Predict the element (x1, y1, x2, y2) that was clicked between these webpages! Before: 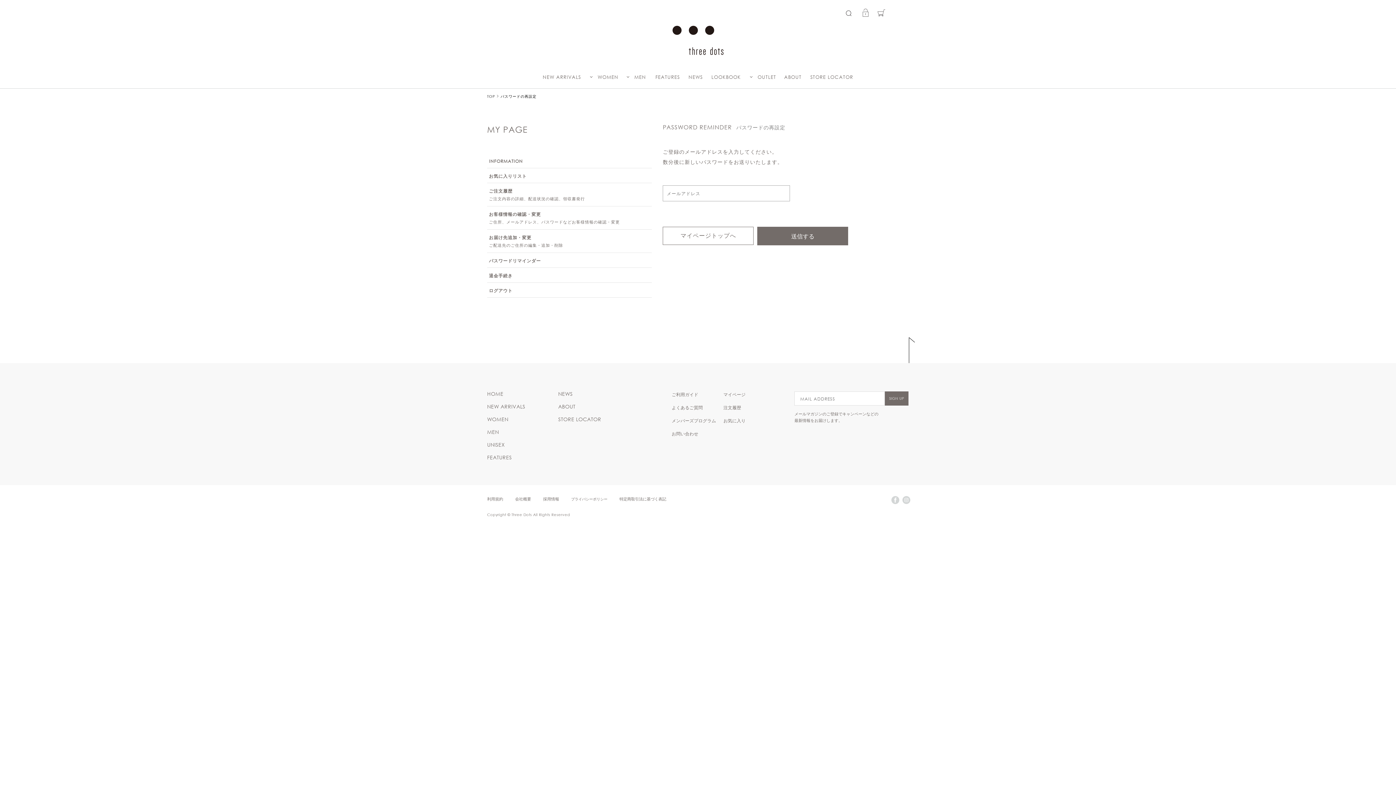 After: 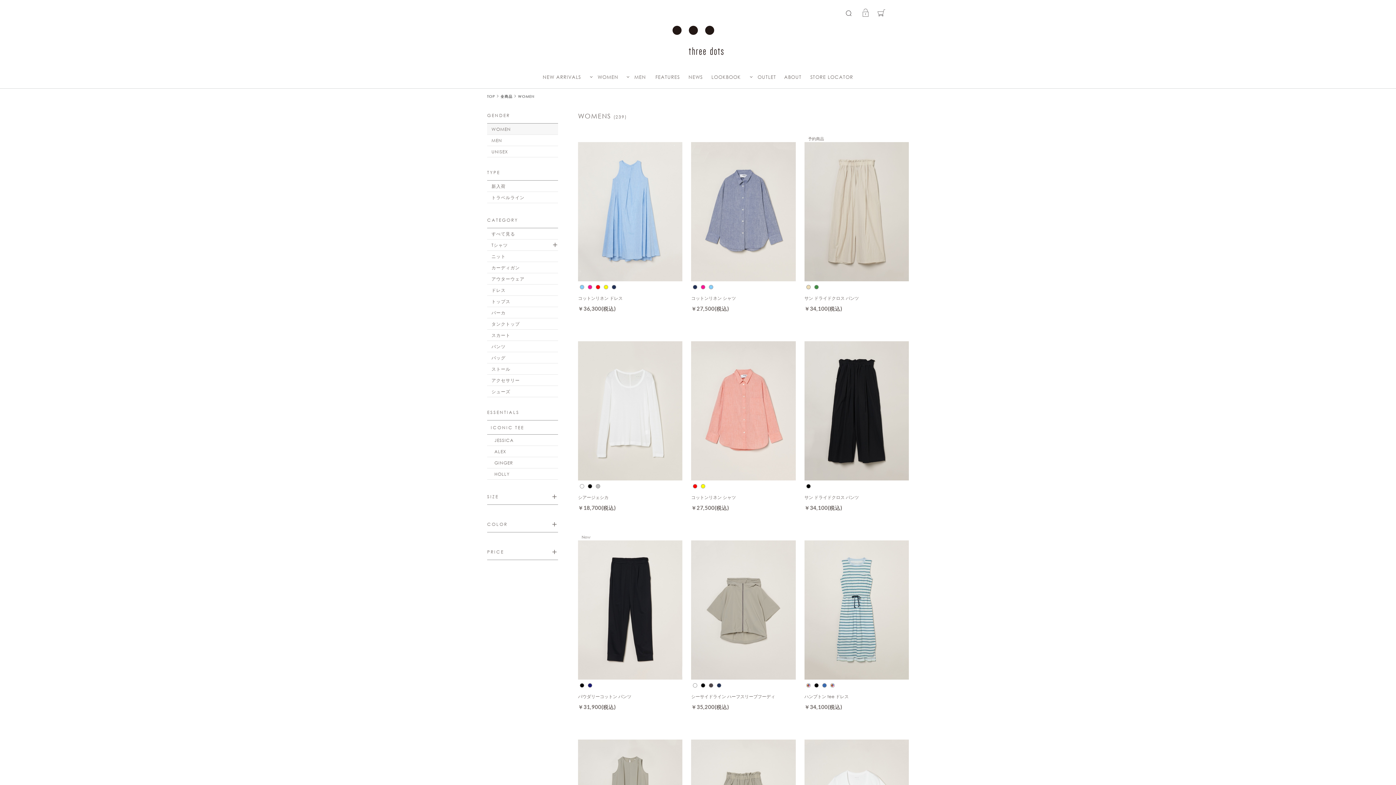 Action: bbox: (487, 416, 508, 423) label: WOMEN